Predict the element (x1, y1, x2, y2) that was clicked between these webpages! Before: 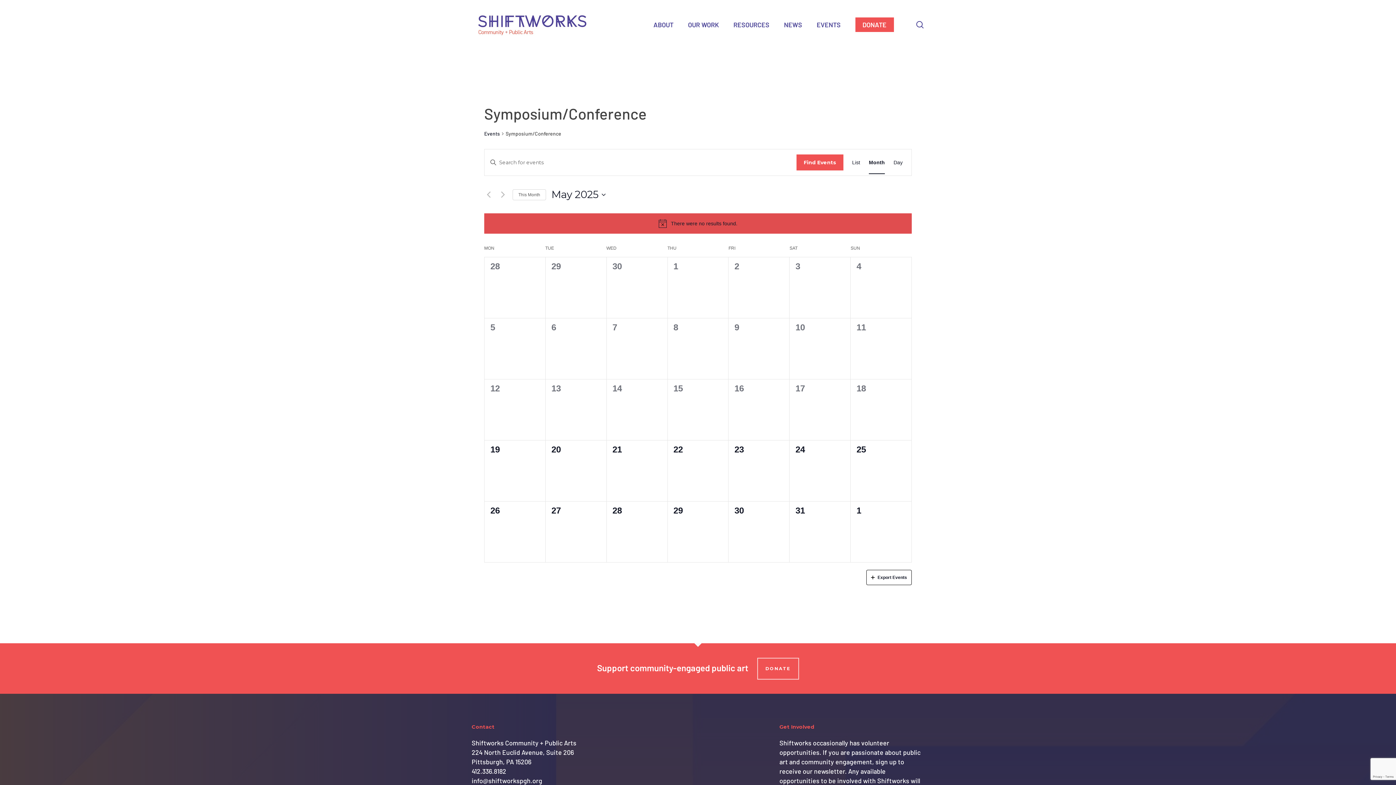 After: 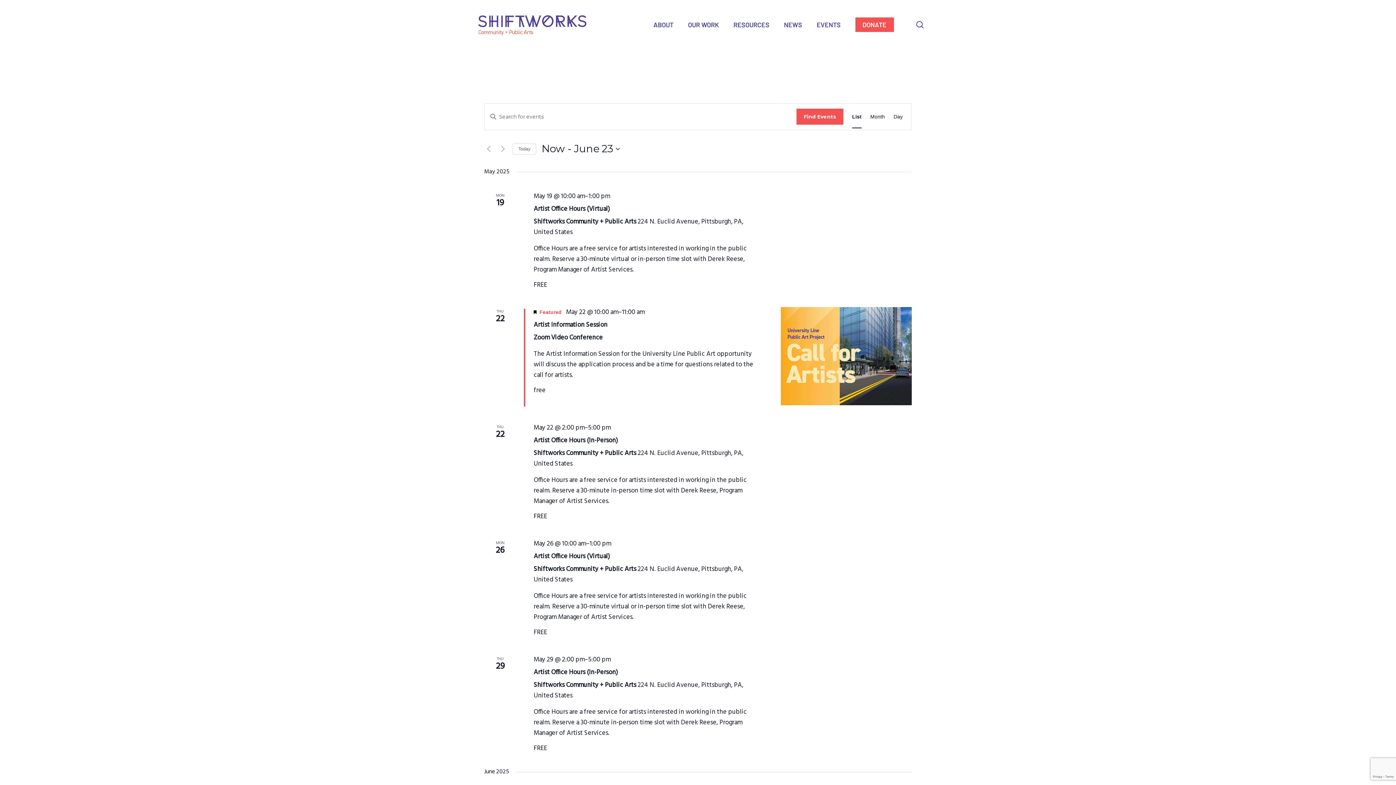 Action: bbox: (484, 130, 500, 137) label: Events